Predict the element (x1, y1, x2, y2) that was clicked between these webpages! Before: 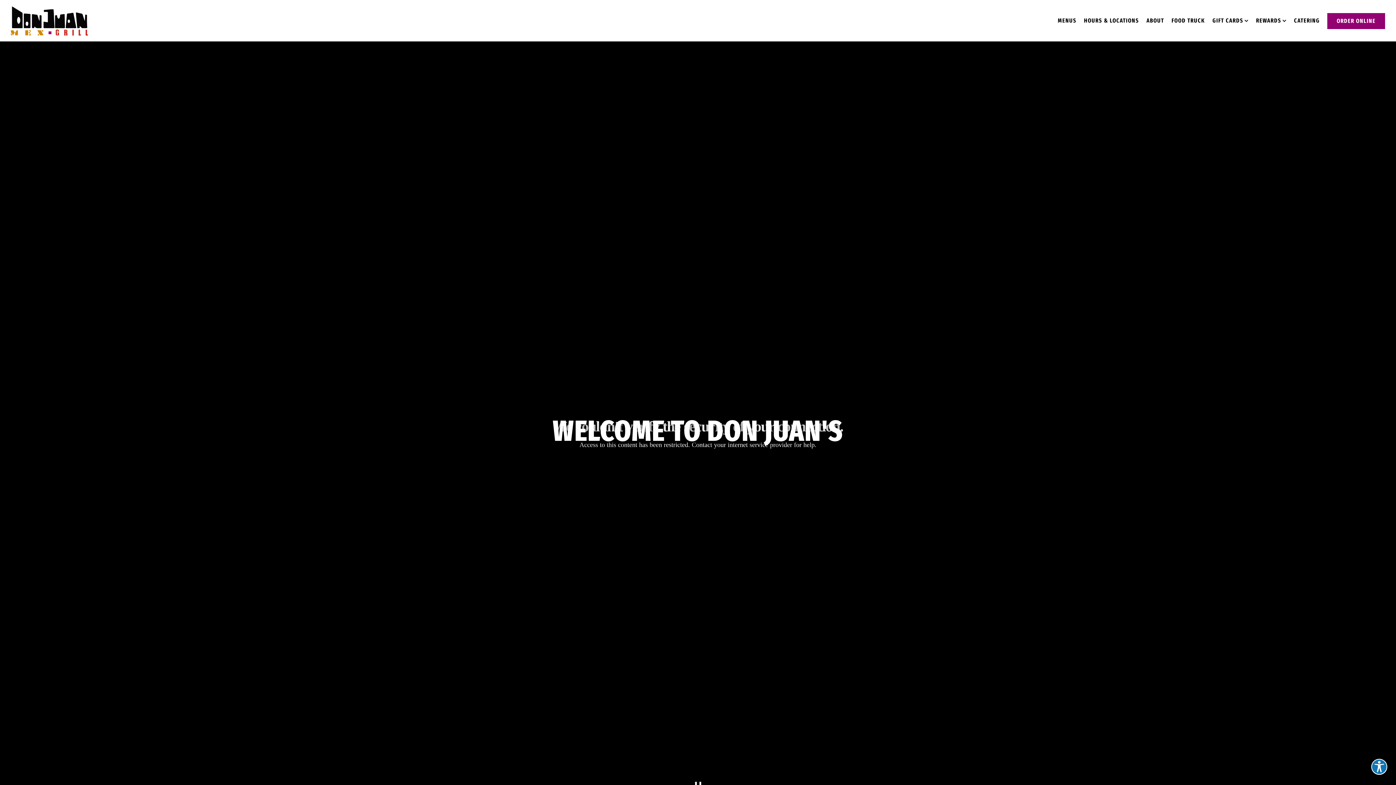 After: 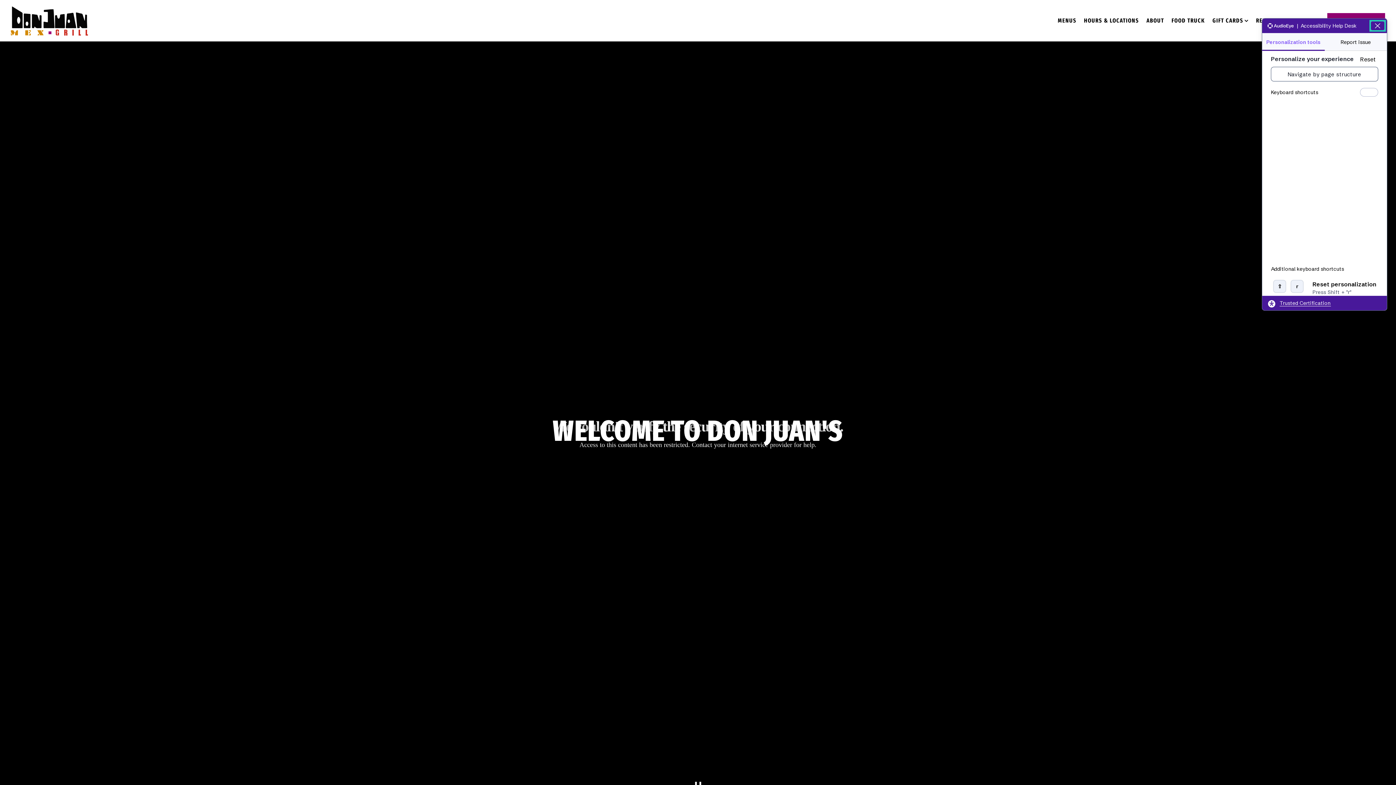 Action: bbox: (1371, 759, 1387, 775) label: Explore your accessibility options